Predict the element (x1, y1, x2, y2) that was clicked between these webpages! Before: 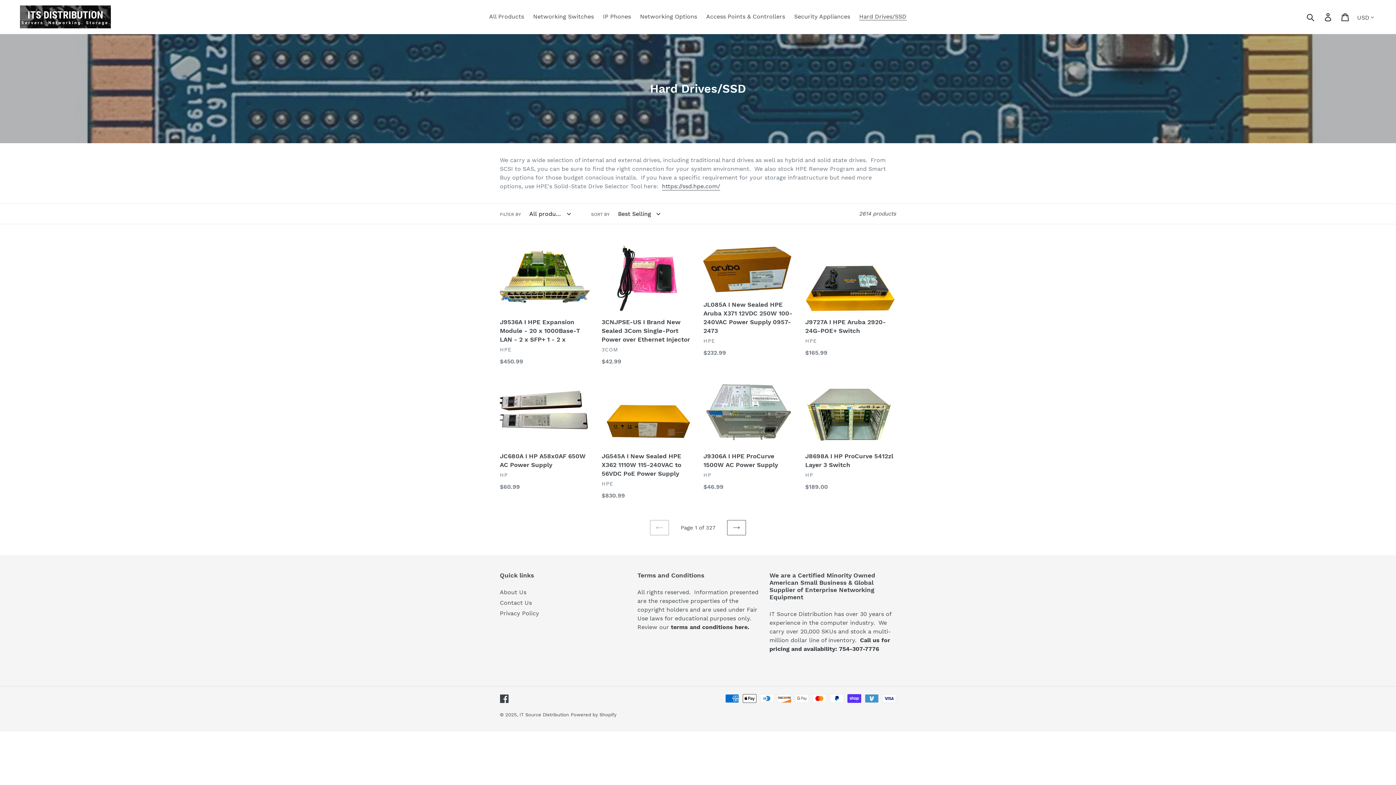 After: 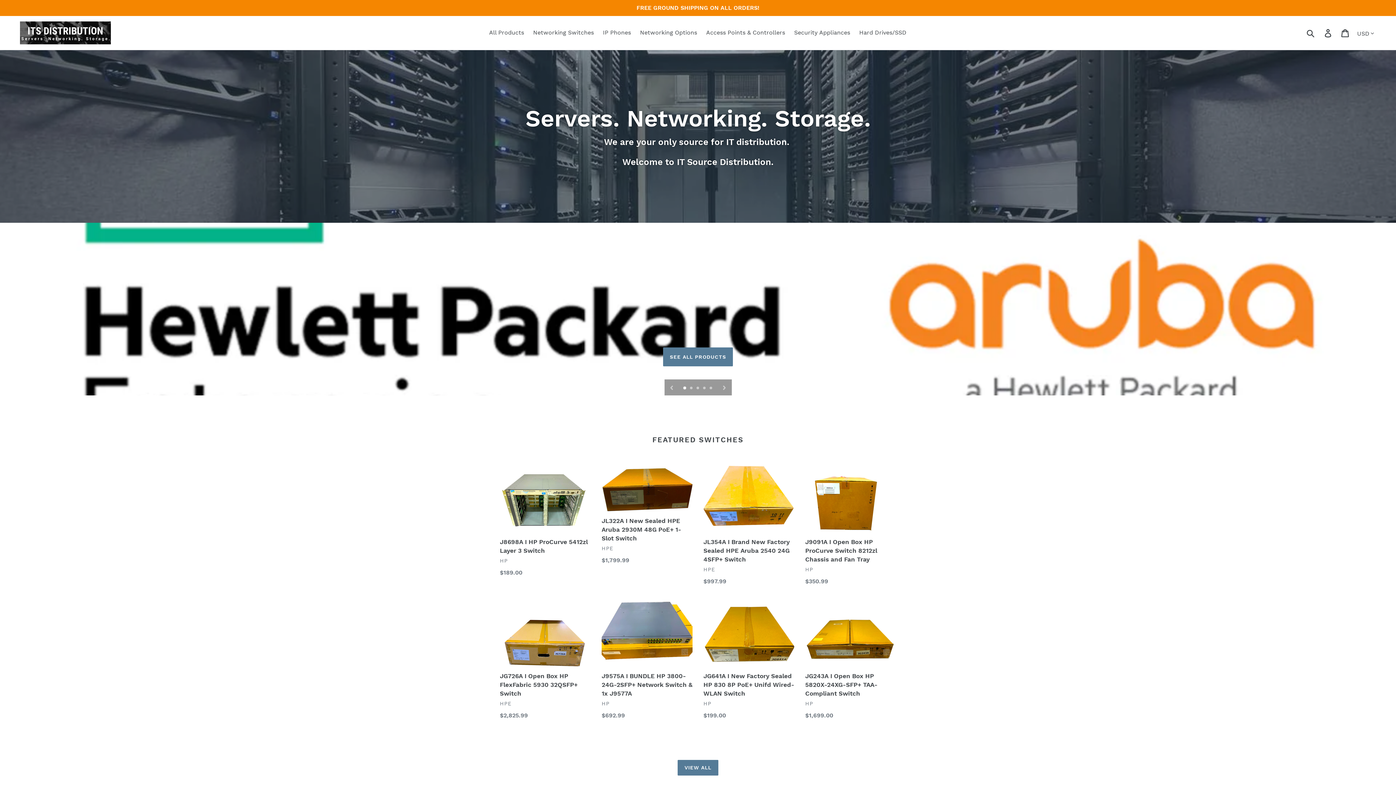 Action: label: IT Source Distribution bbox: (519, 712, 569, 717)